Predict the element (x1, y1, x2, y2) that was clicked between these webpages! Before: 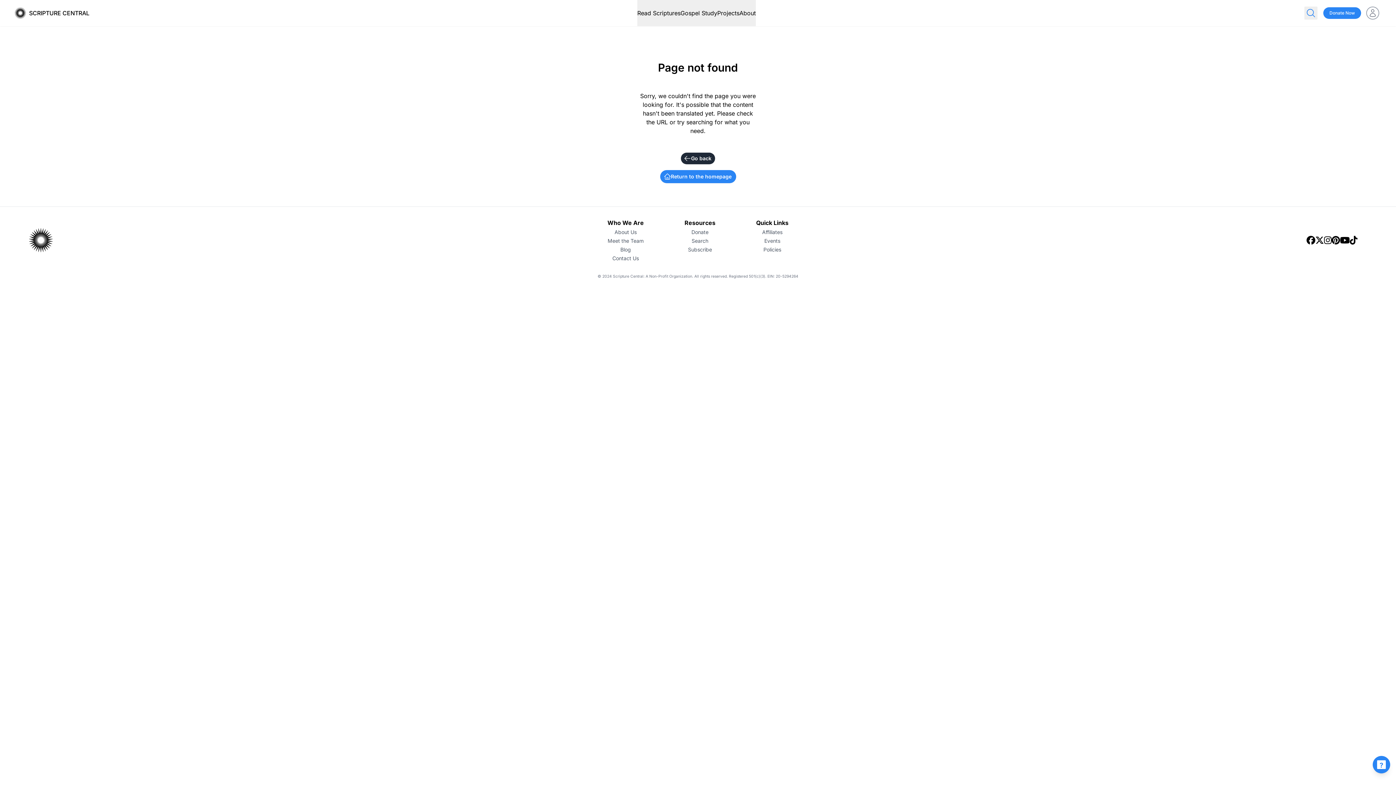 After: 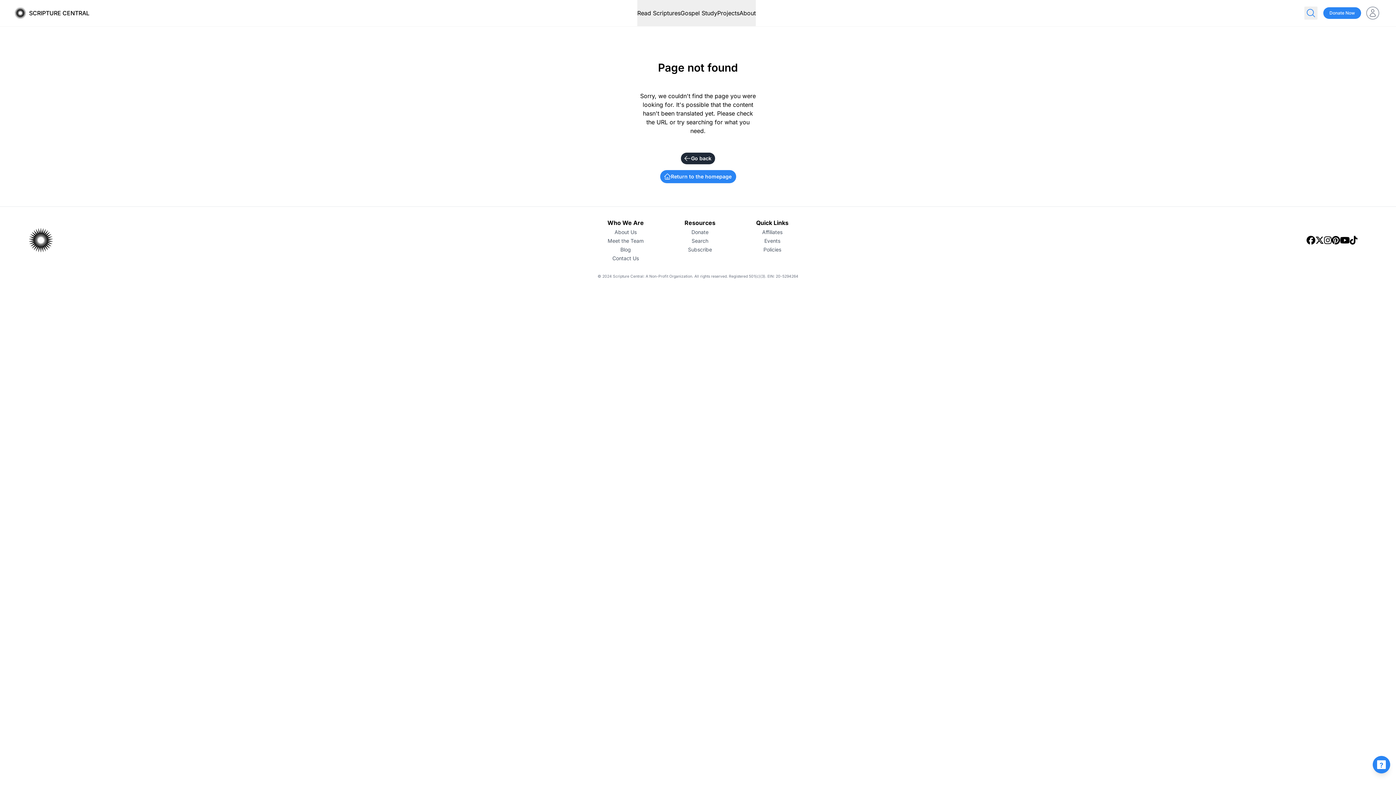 Action: bbox: (1324, 236, 1331, 244)